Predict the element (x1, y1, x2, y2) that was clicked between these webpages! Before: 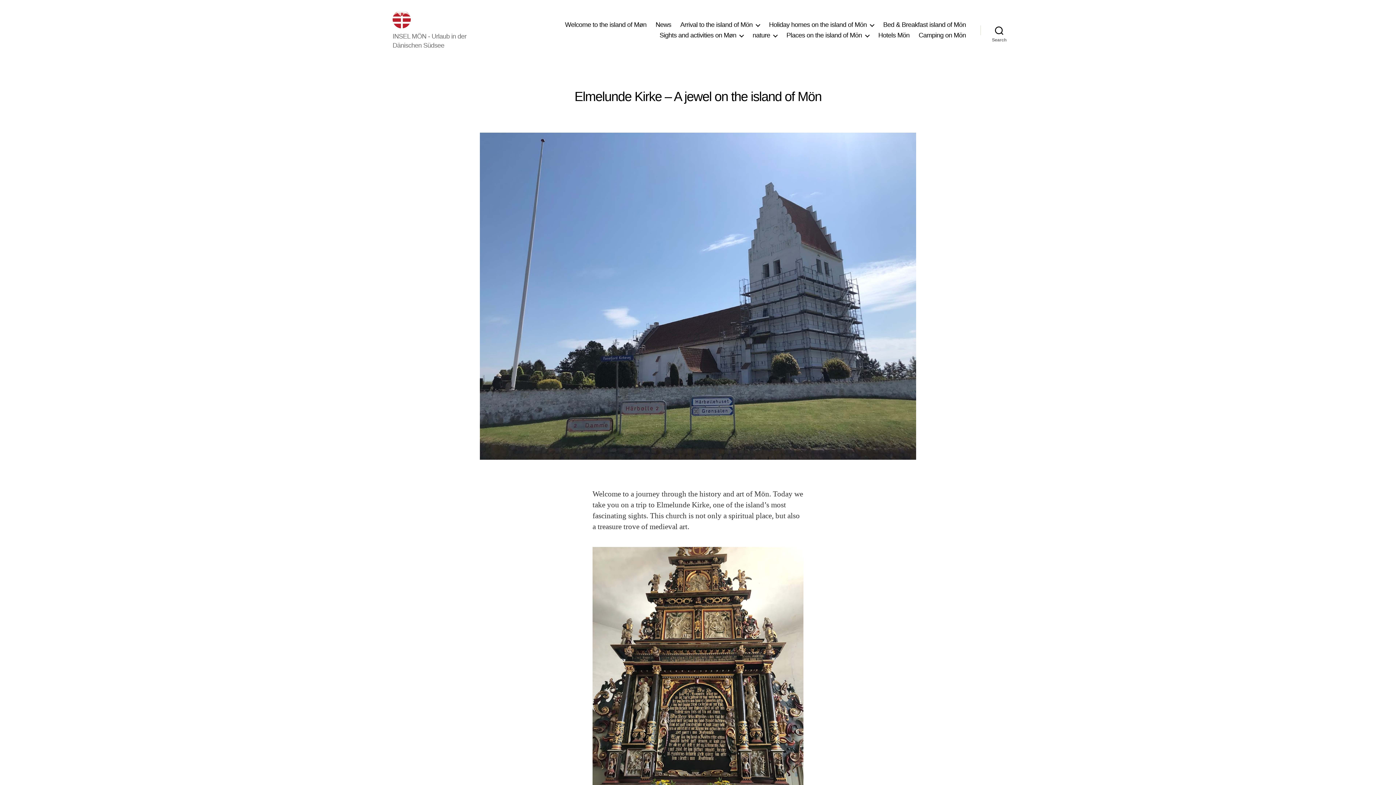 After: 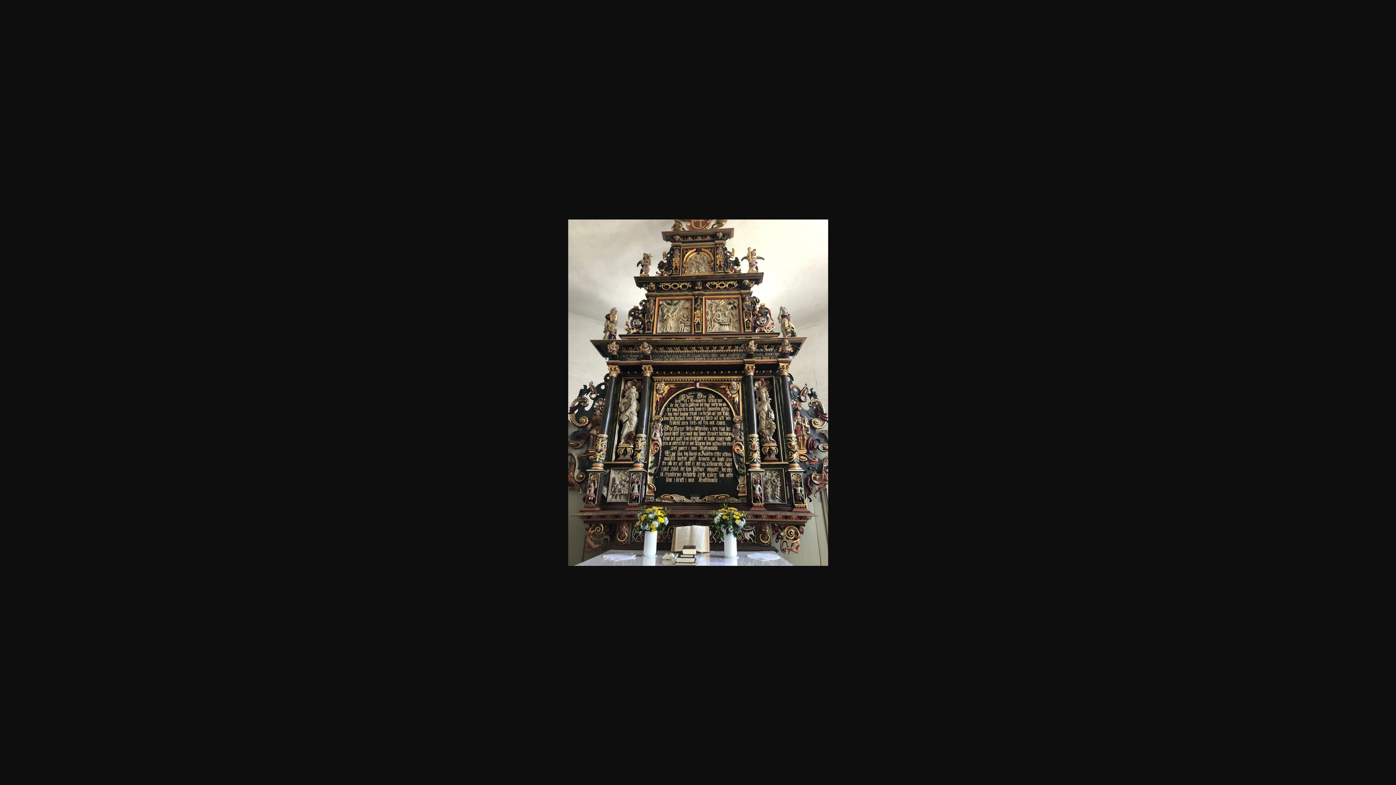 Action: bbox: (592, 547, 803, 828)